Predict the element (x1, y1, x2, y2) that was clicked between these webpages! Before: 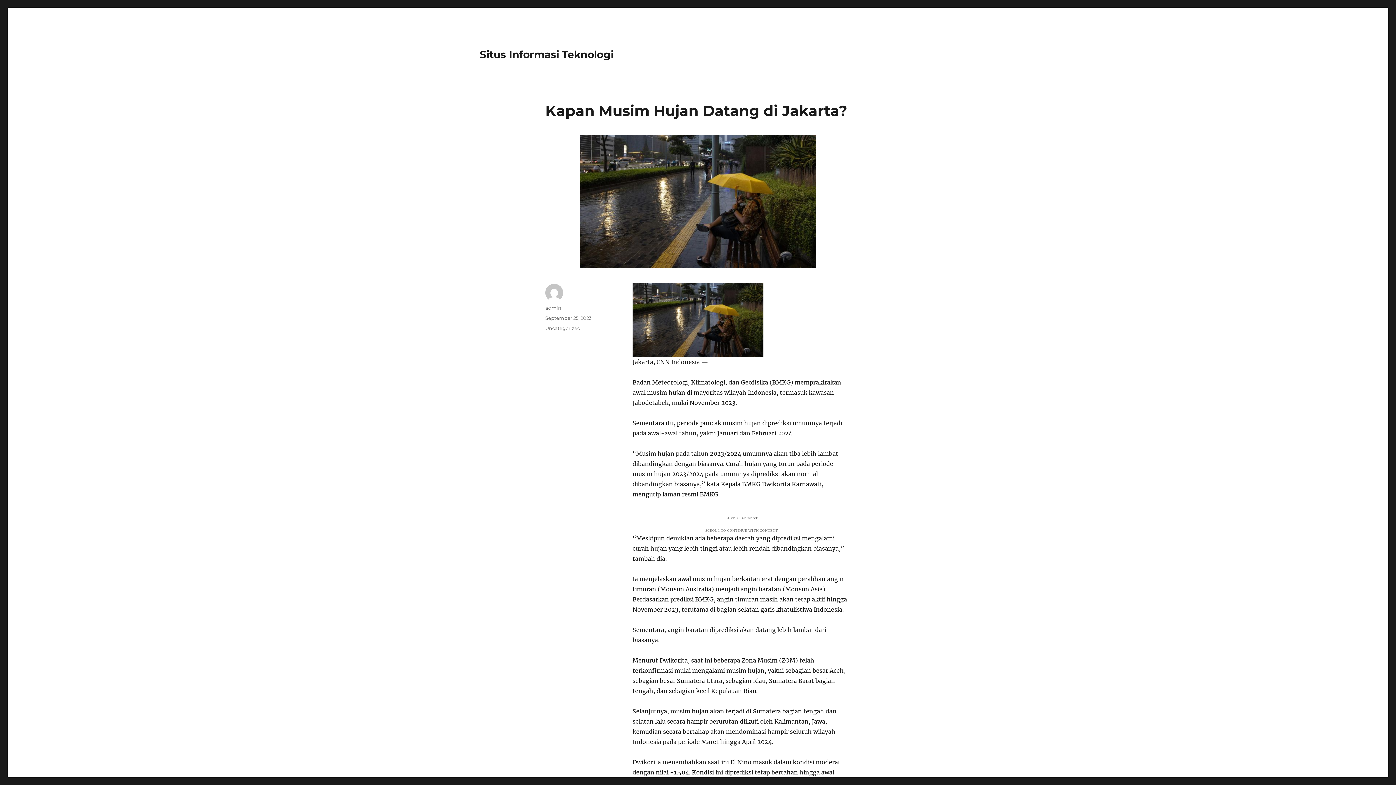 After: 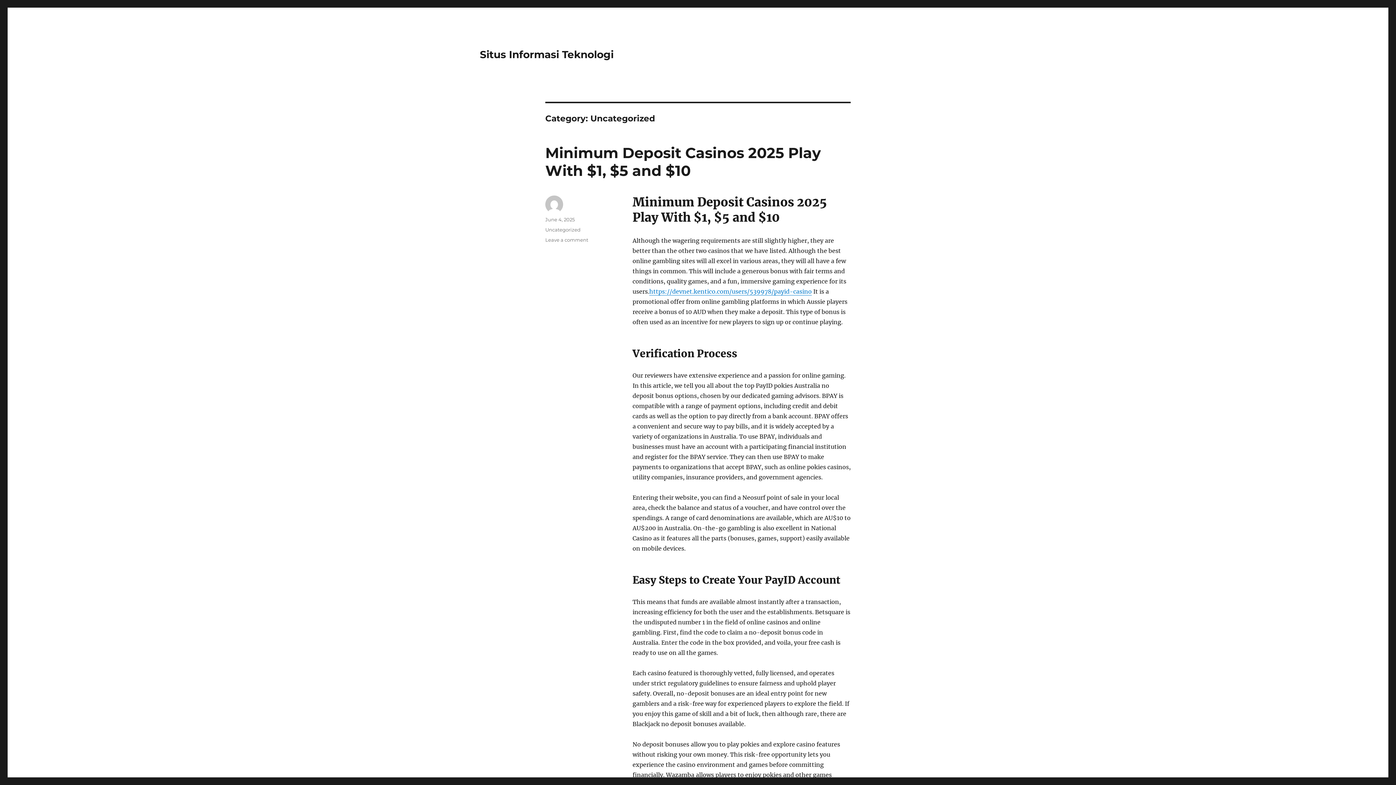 Action: bbox: (545, 325, 580, 331) label: Uncategorized